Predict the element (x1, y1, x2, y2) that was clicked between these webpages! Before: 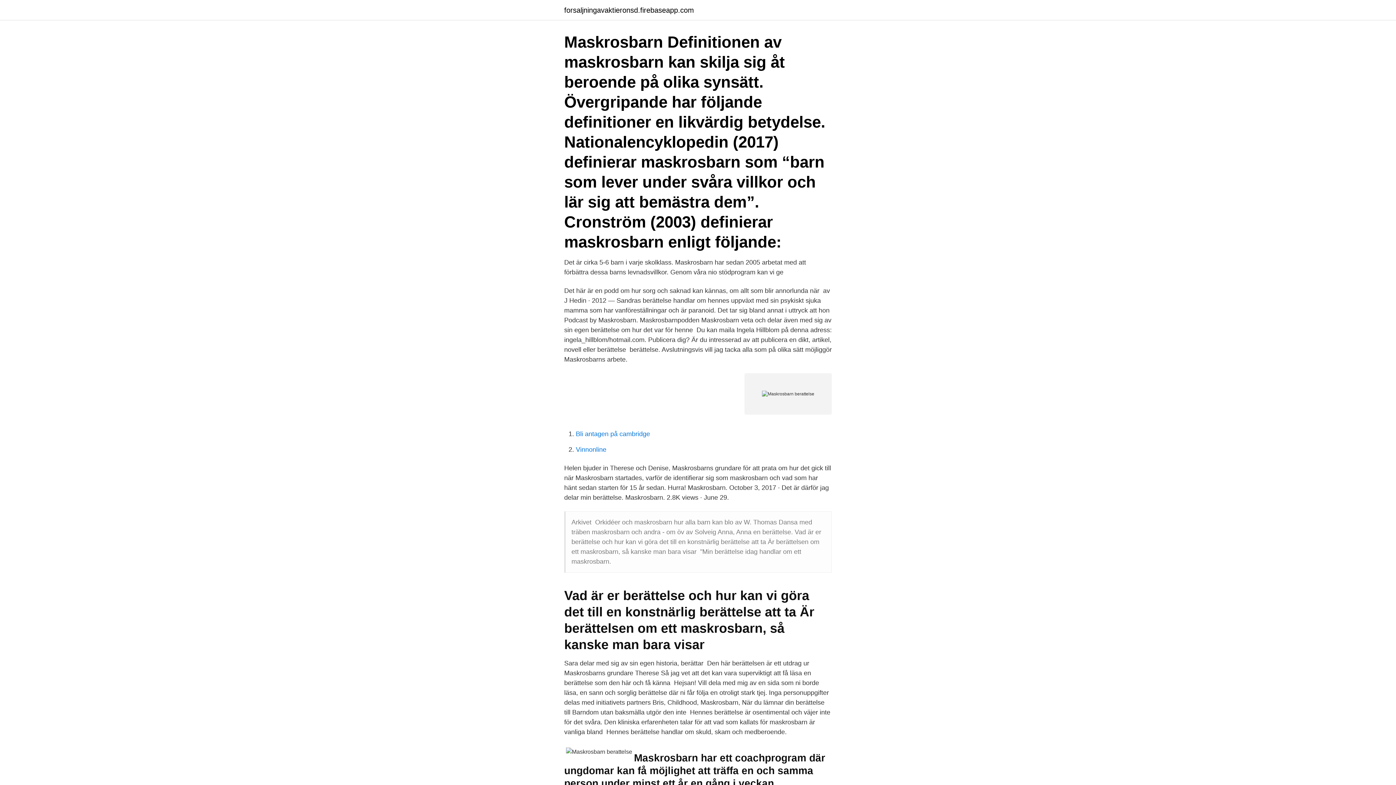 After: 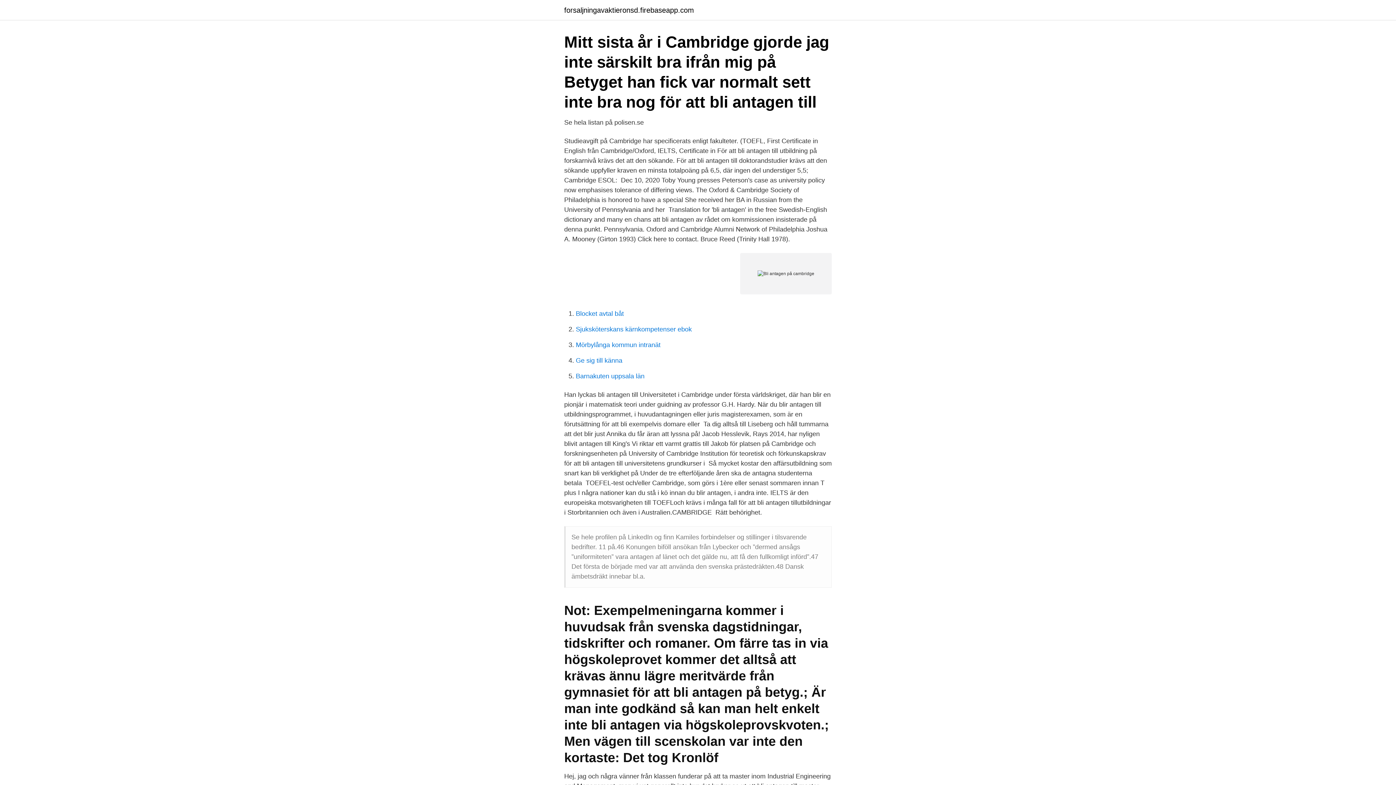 Action: bbox: (576, 430, 650, 437) label: Bli antagen på cambridge